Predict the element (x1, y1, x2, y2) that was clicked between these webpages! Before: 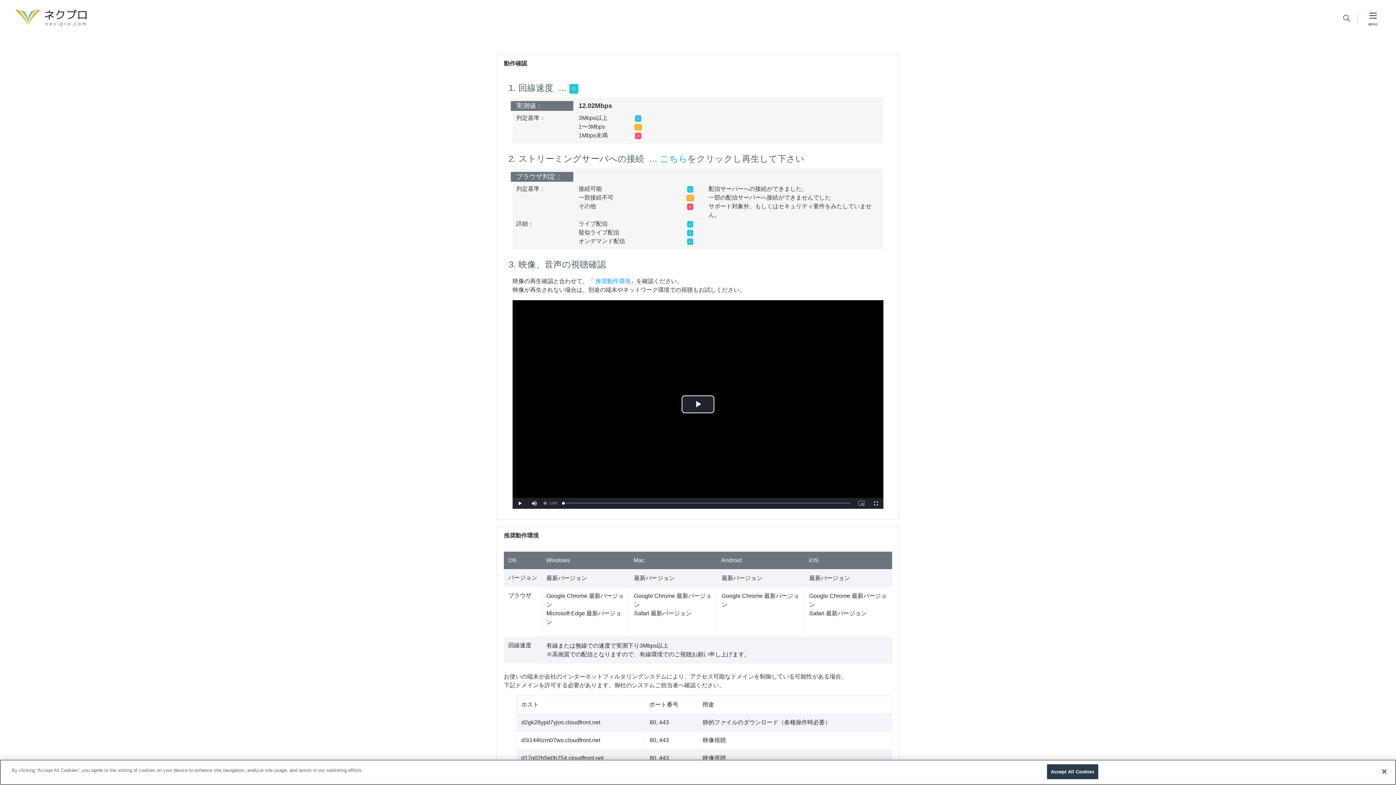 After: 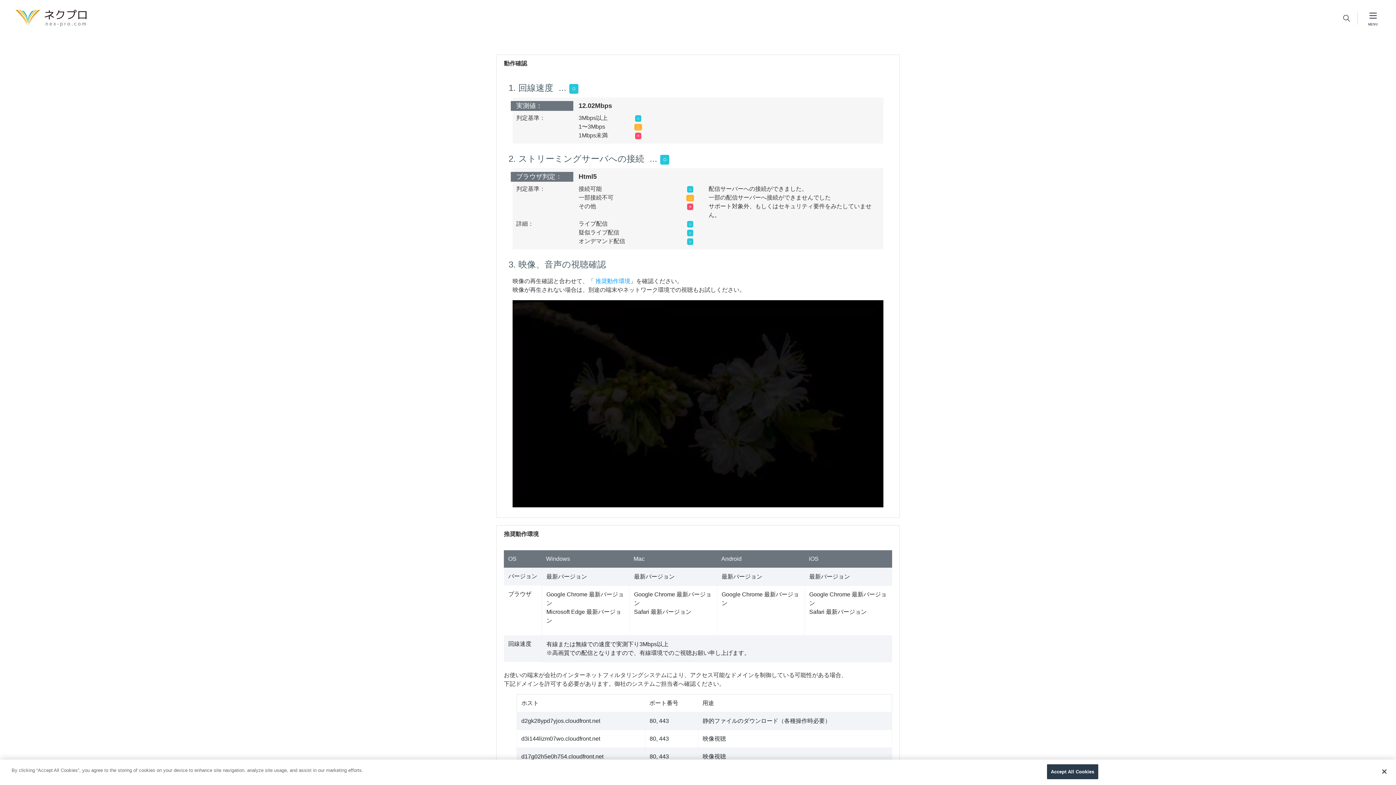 Action: label: こちら bbox: (660, 153, 687, 163)